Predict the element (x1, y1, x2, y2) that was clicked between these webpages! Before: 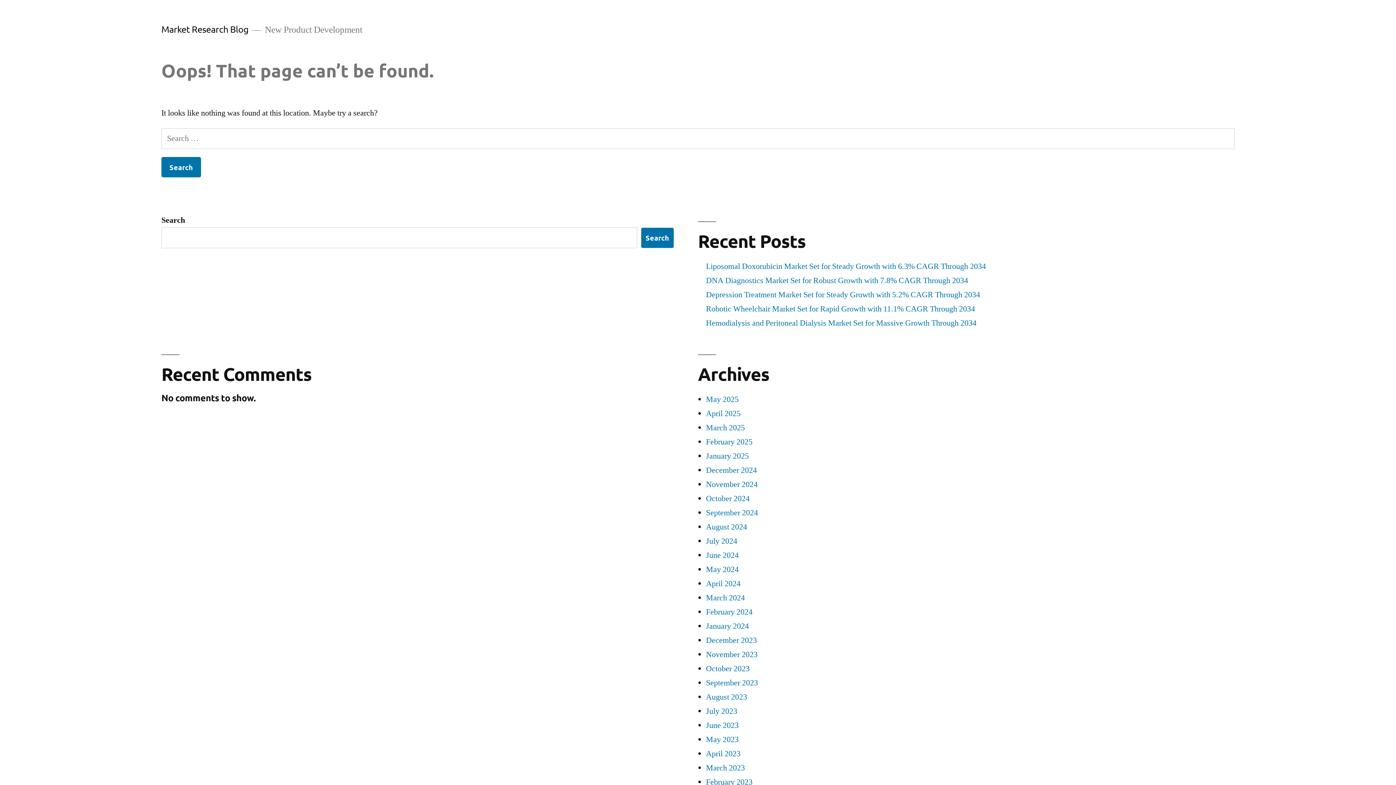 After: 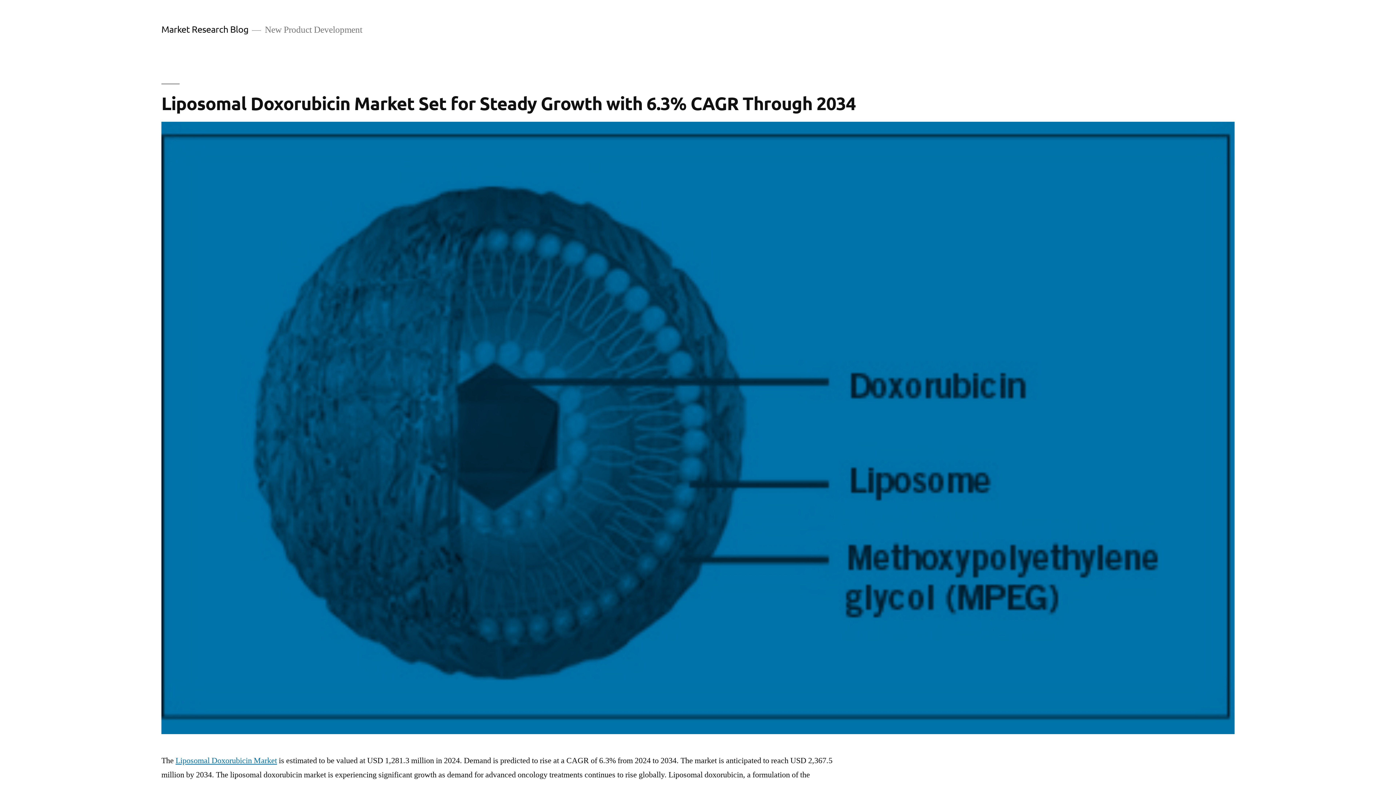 Action: label: Market Research Blog bbox: (161, 23, 248, 34)